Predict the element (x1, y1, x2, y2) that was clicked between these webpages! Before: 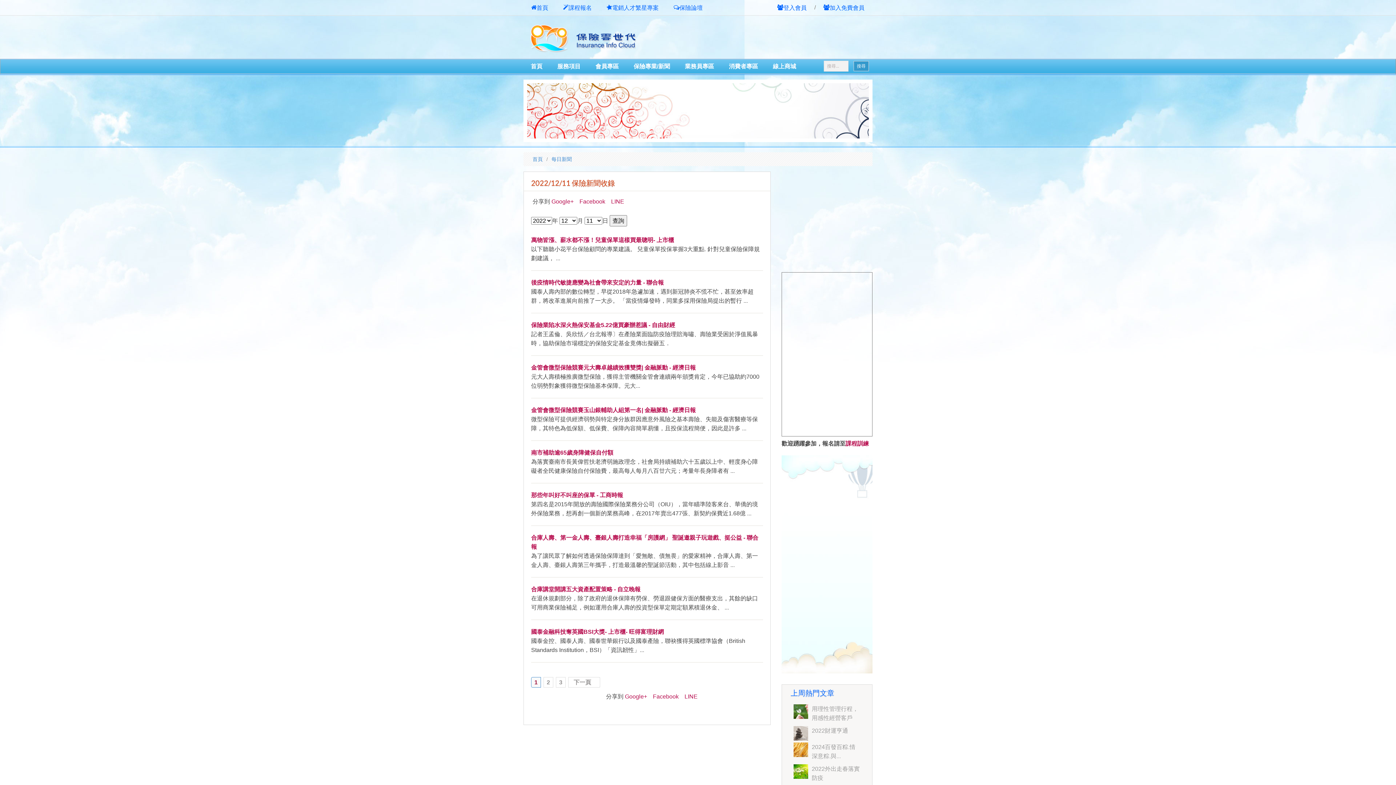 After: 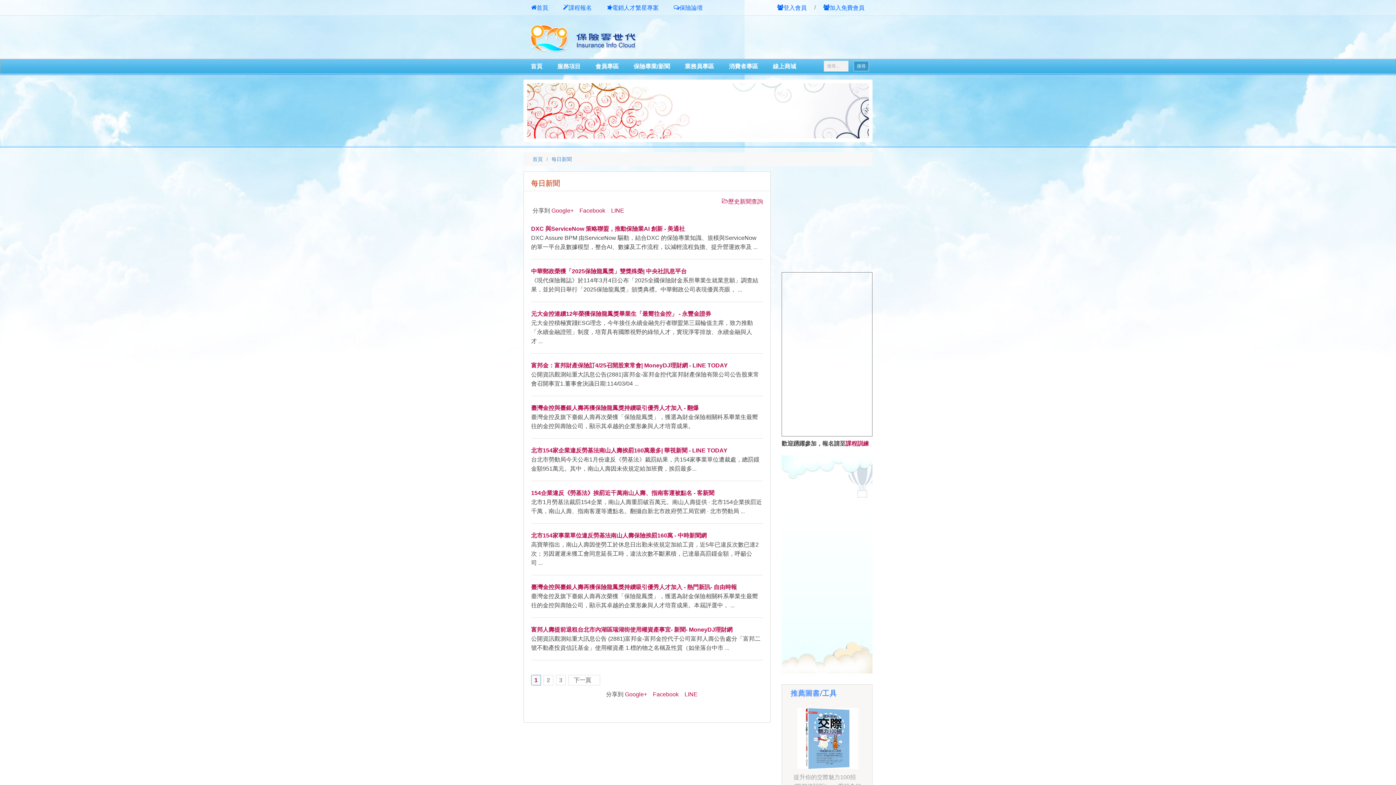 Action: label: 每日新聞 bbox: (551, 156, 572, 162)